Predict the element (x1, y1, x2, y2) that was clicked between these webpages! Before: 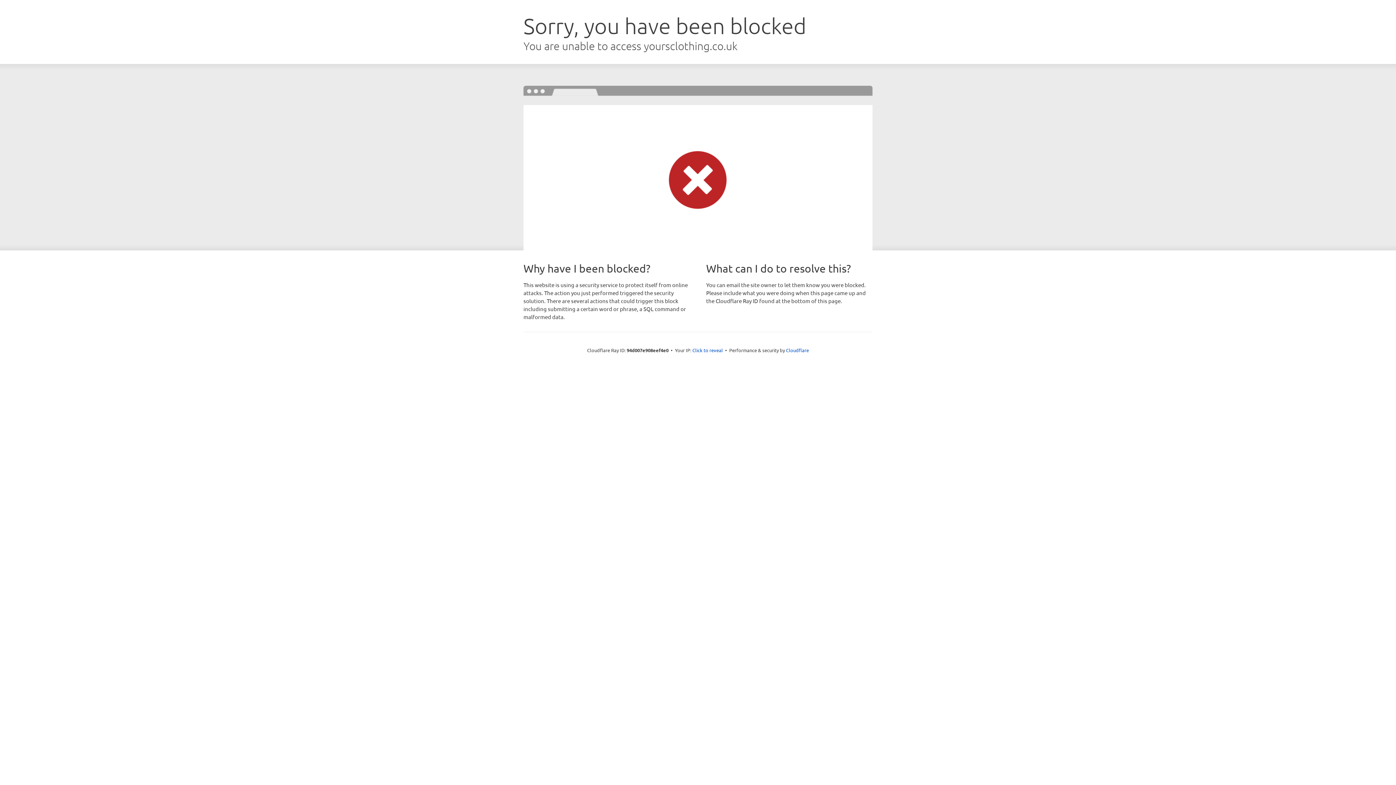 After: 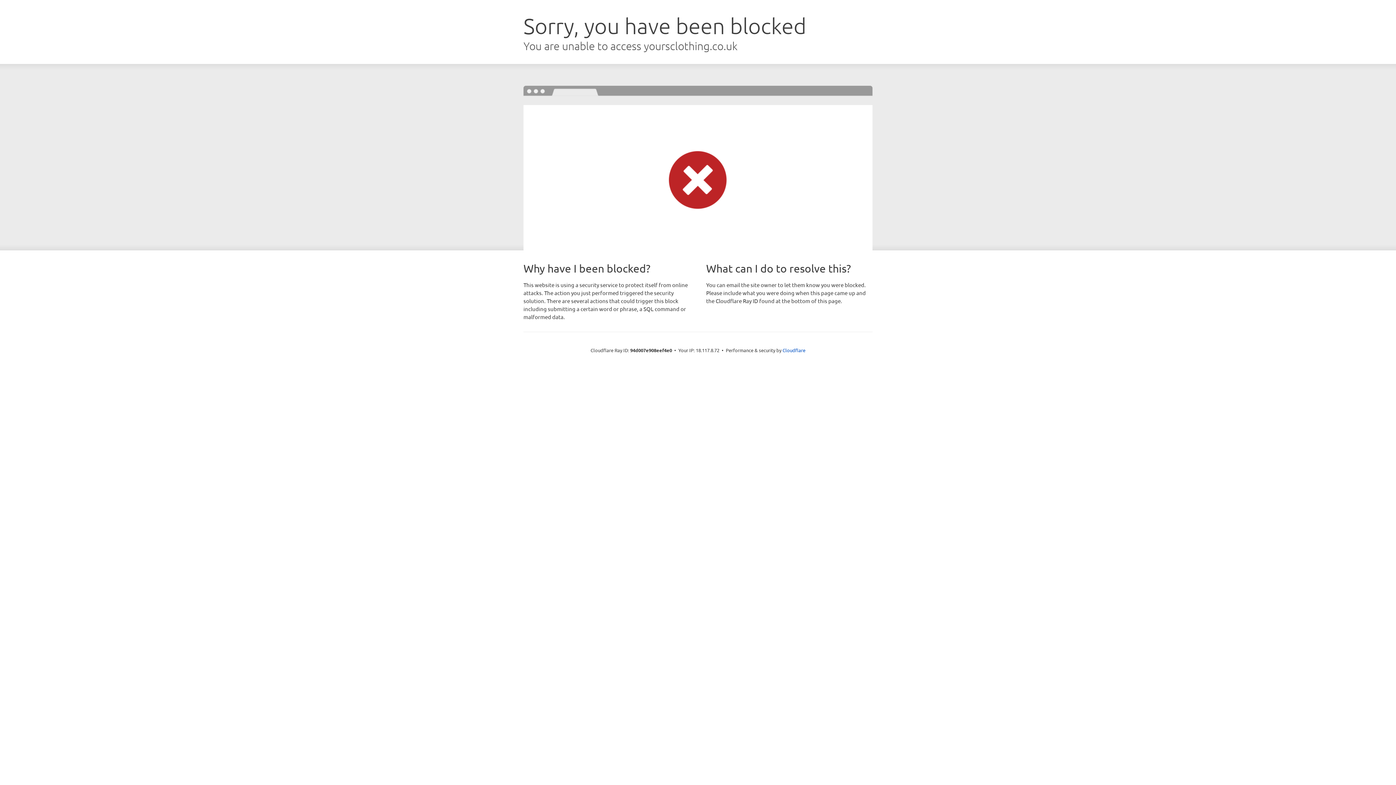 Action: bbox: (692, 346, 723, 353) label: Click to reveal